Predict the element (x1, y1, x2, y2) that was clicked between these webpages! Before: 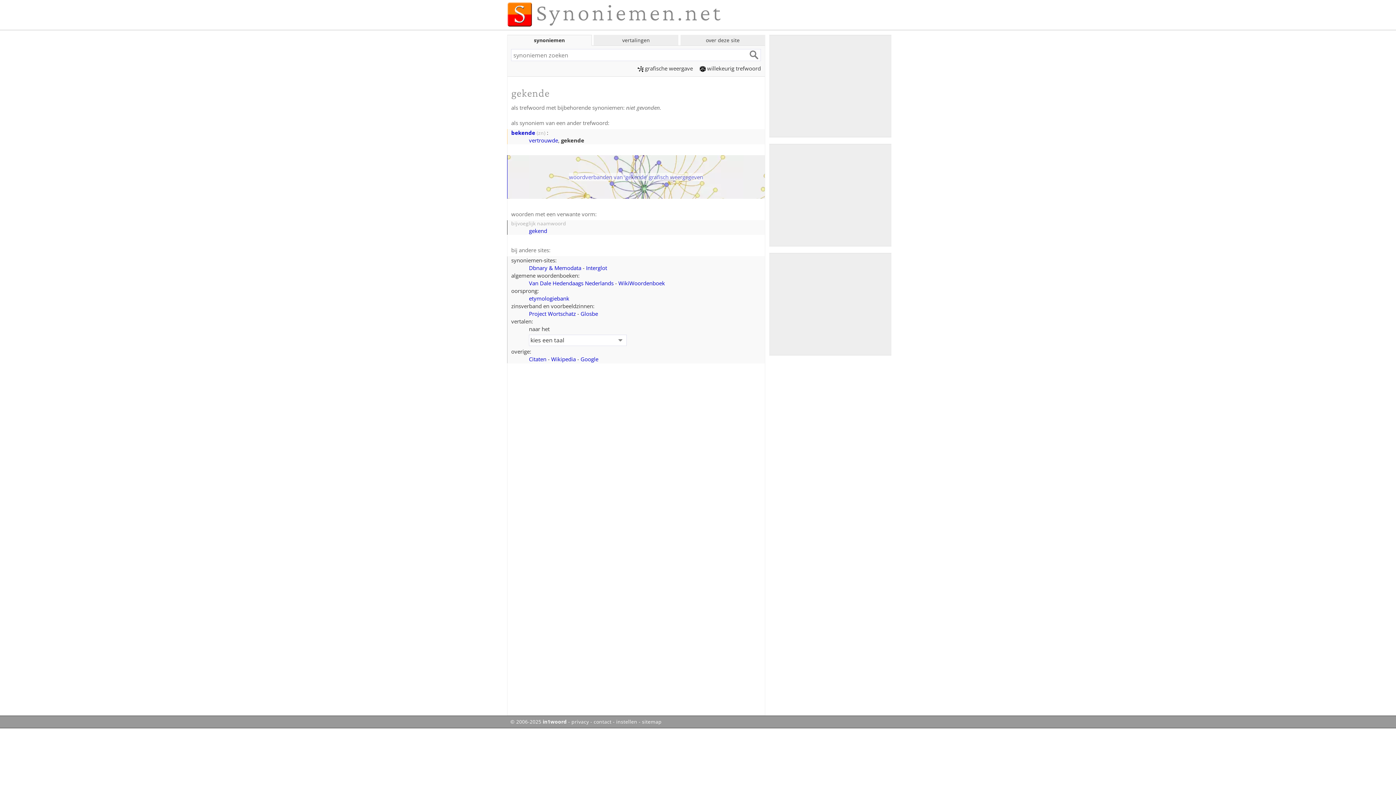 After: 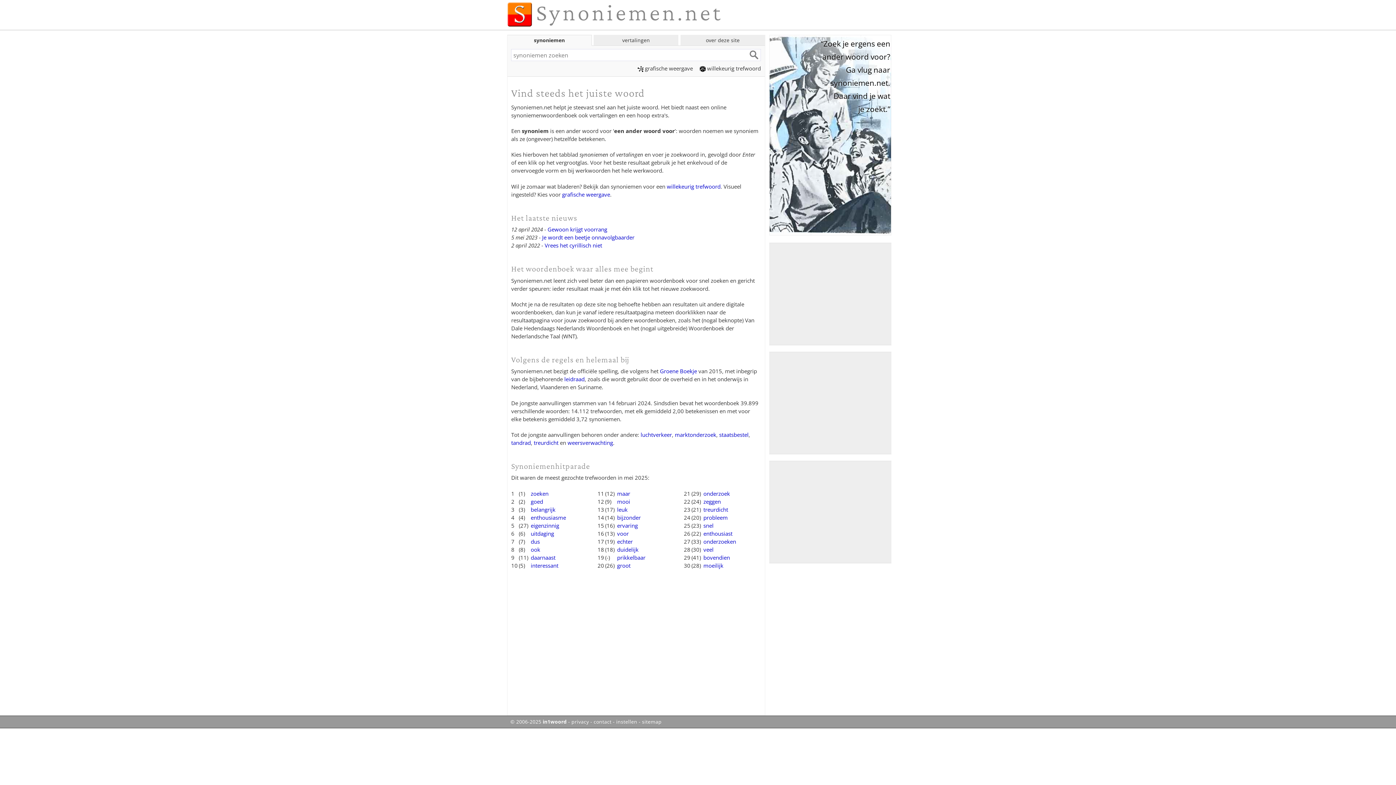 Action: label: Synoniemen.net bbox: (507, 1, 723, 23)